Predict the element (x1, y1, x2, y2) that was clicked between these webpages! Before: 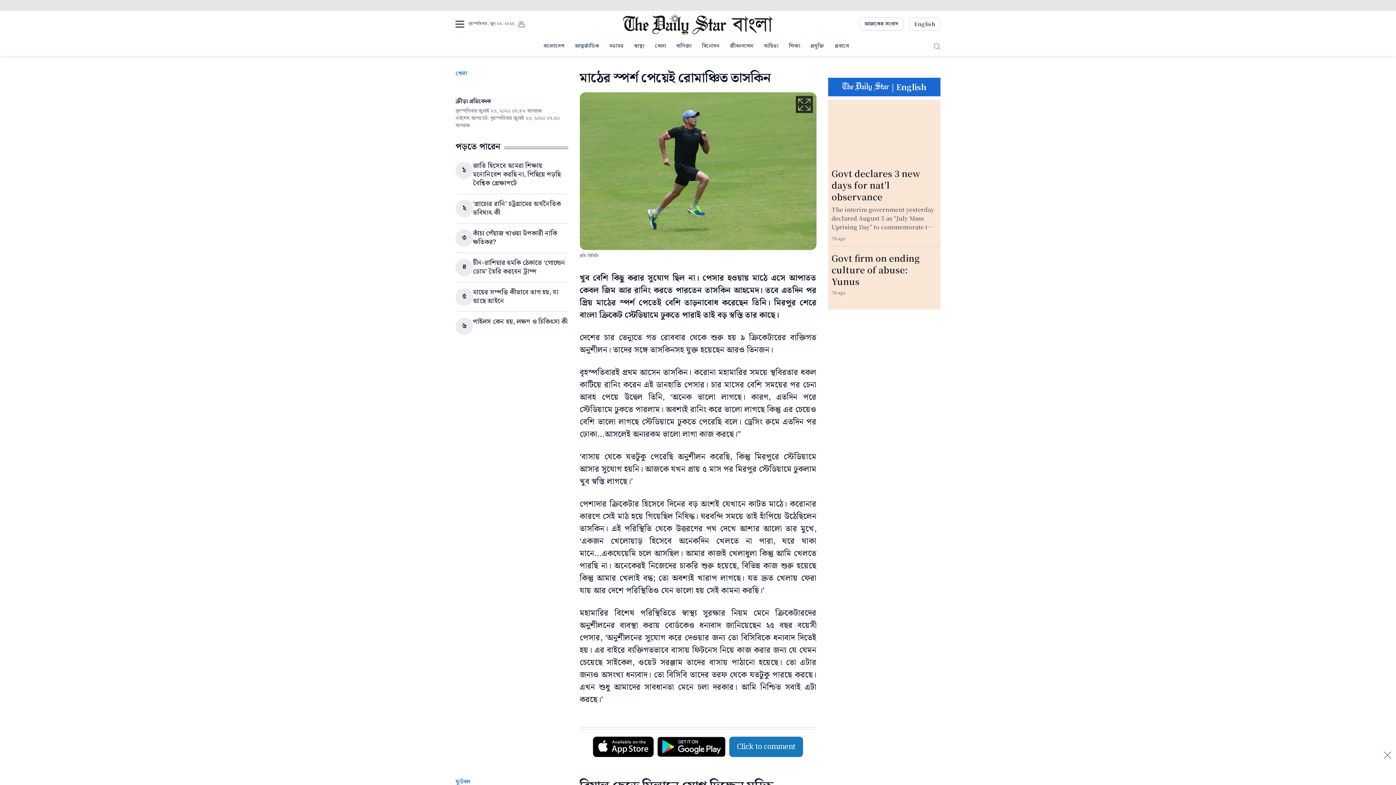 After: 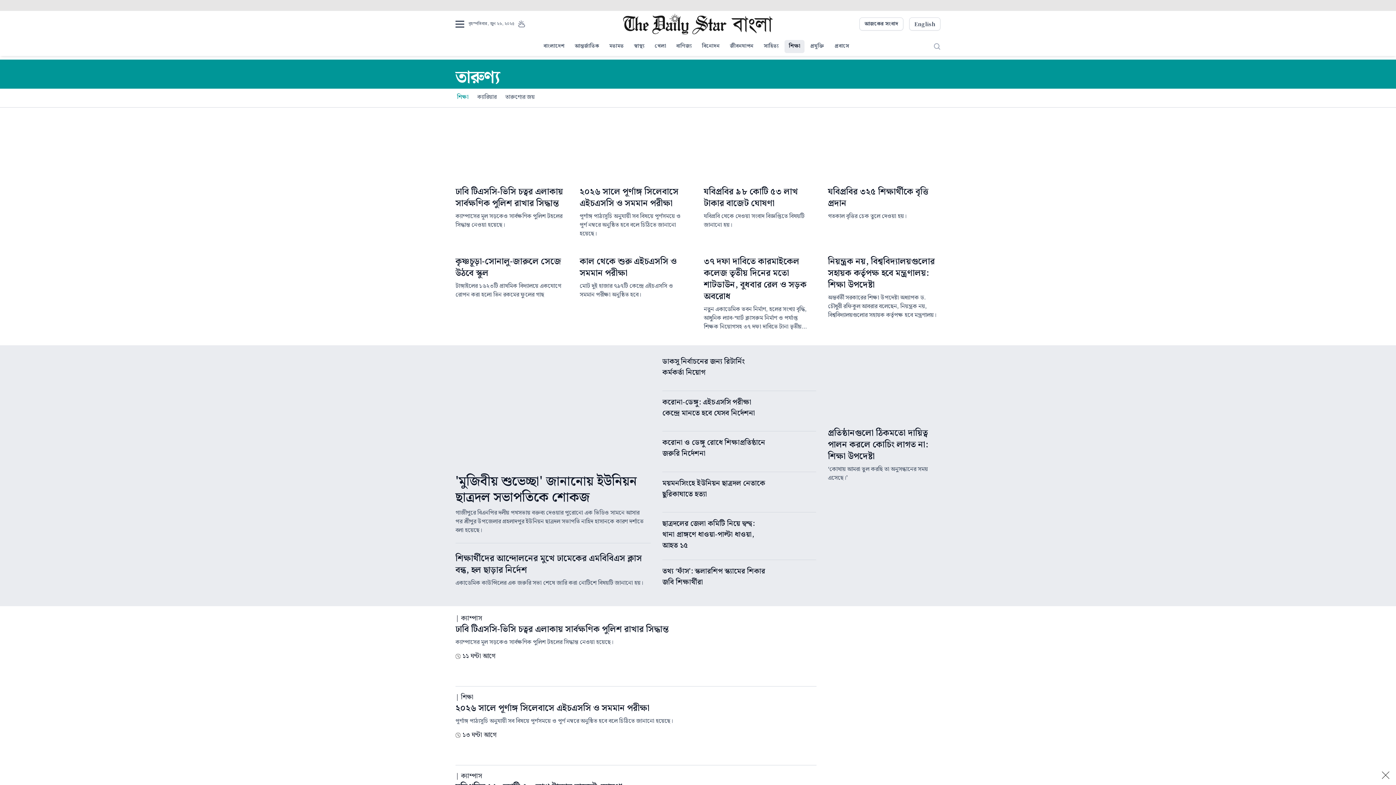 Action: bbox: (784, 40, 804, 53) label: শিক্ষা